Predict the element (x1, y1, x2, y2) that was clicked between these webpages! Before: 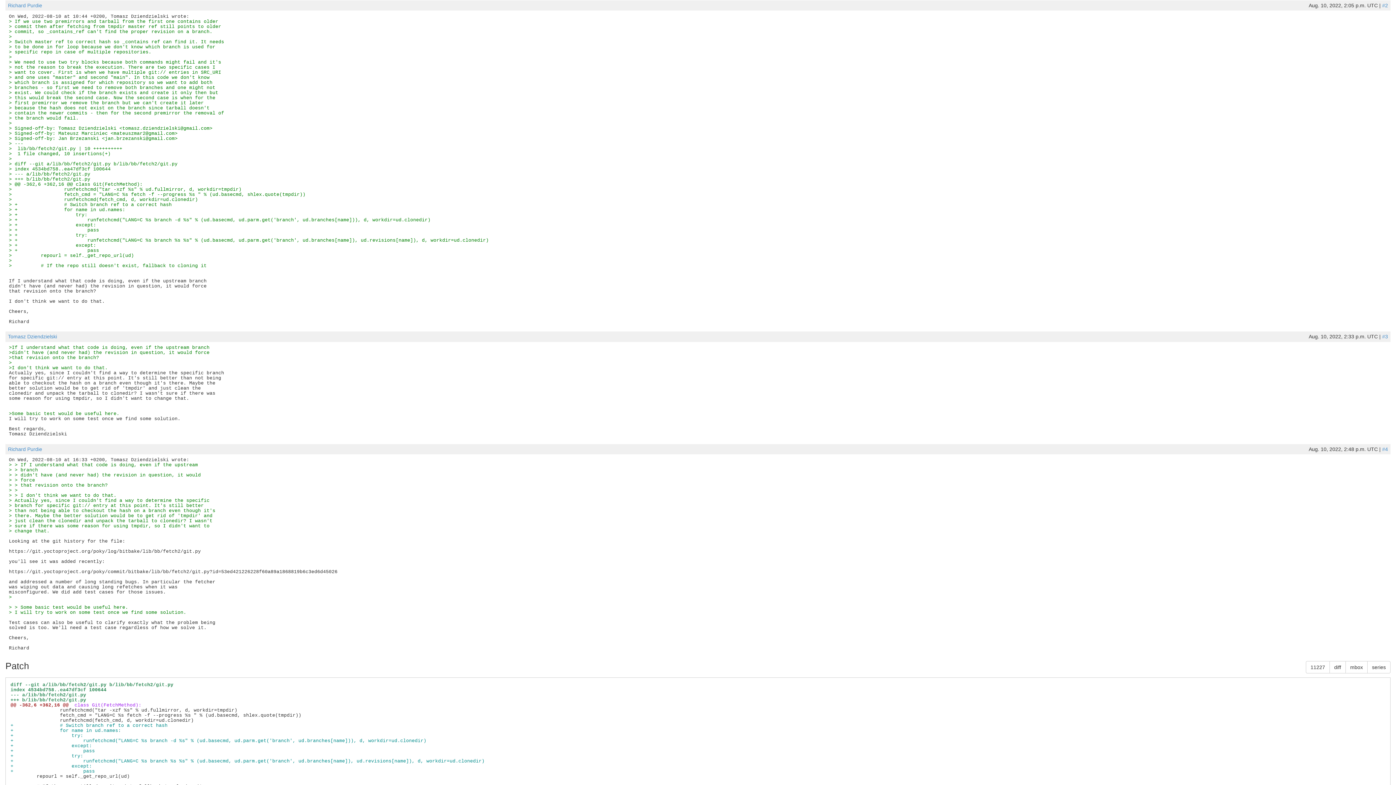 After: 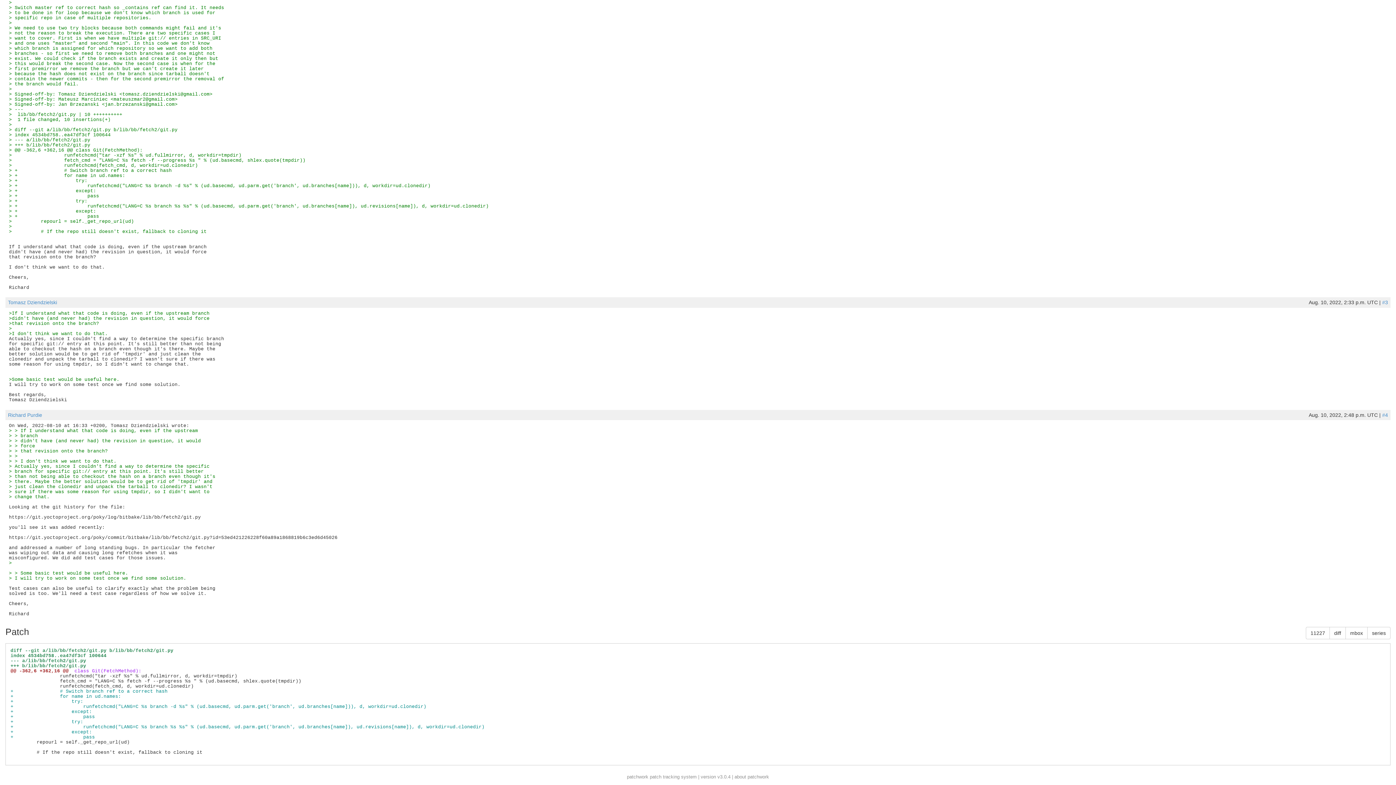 Action: bbox: (1382, 446, 1388, 452) label: #4